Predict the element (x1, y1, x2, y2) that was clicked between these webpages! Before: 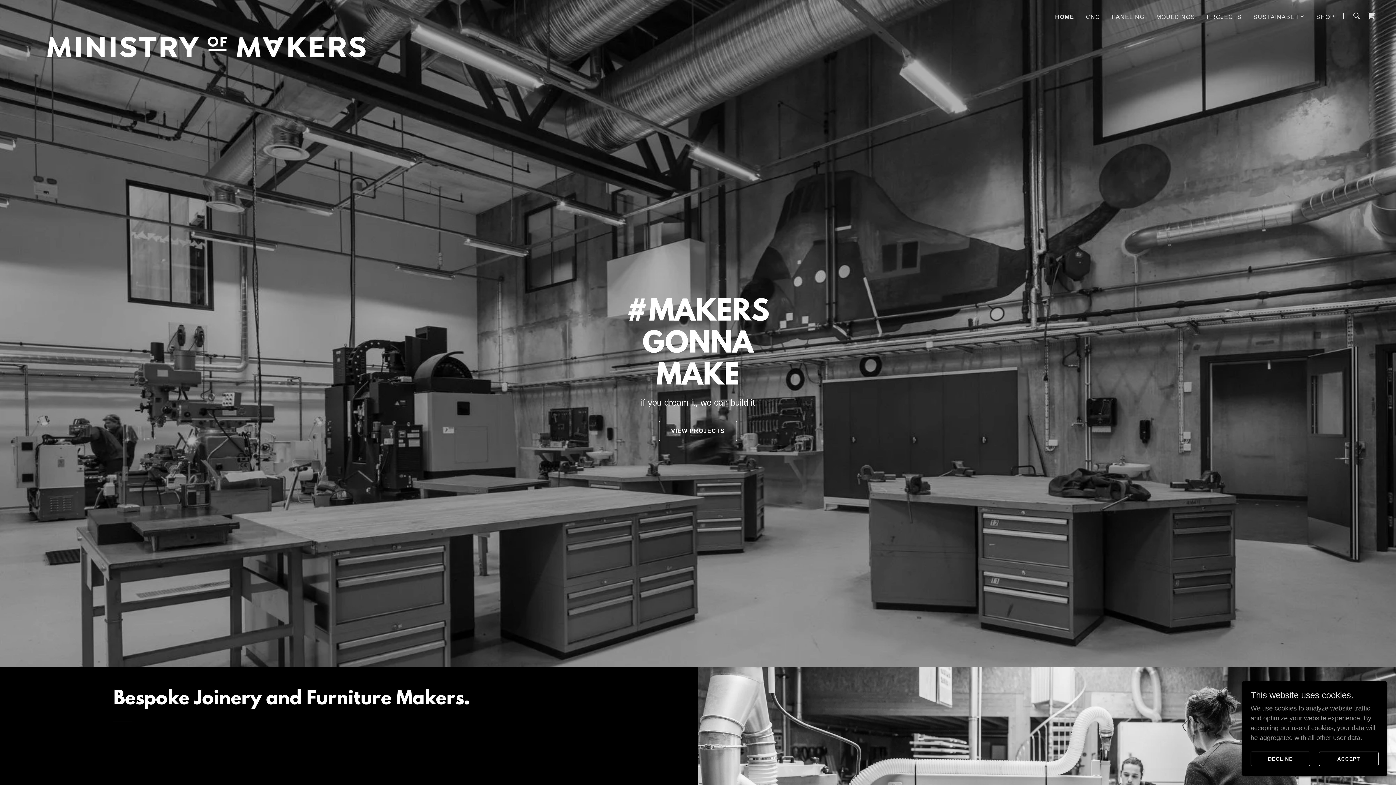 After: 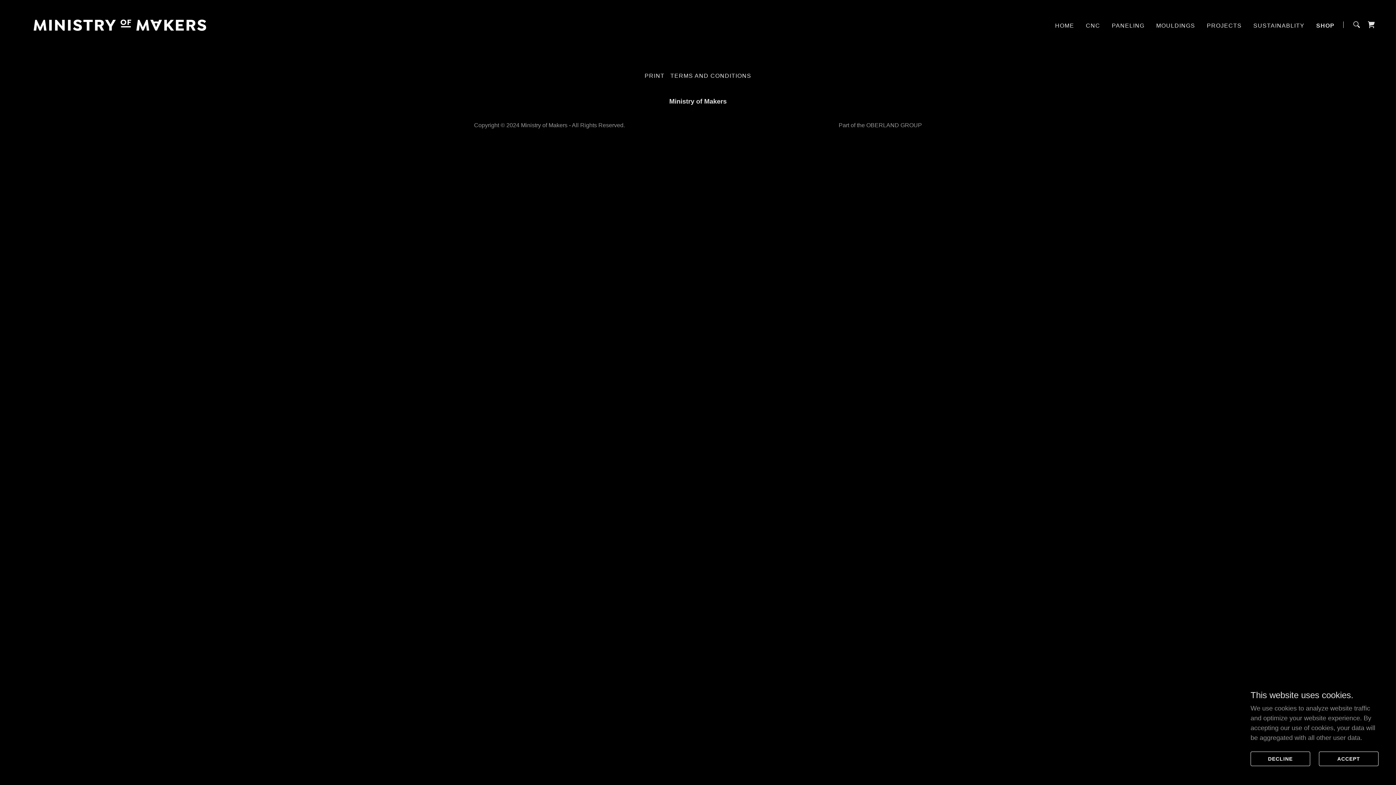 Action: bbox: (1314, 10, 1337, 23) label: SHOP